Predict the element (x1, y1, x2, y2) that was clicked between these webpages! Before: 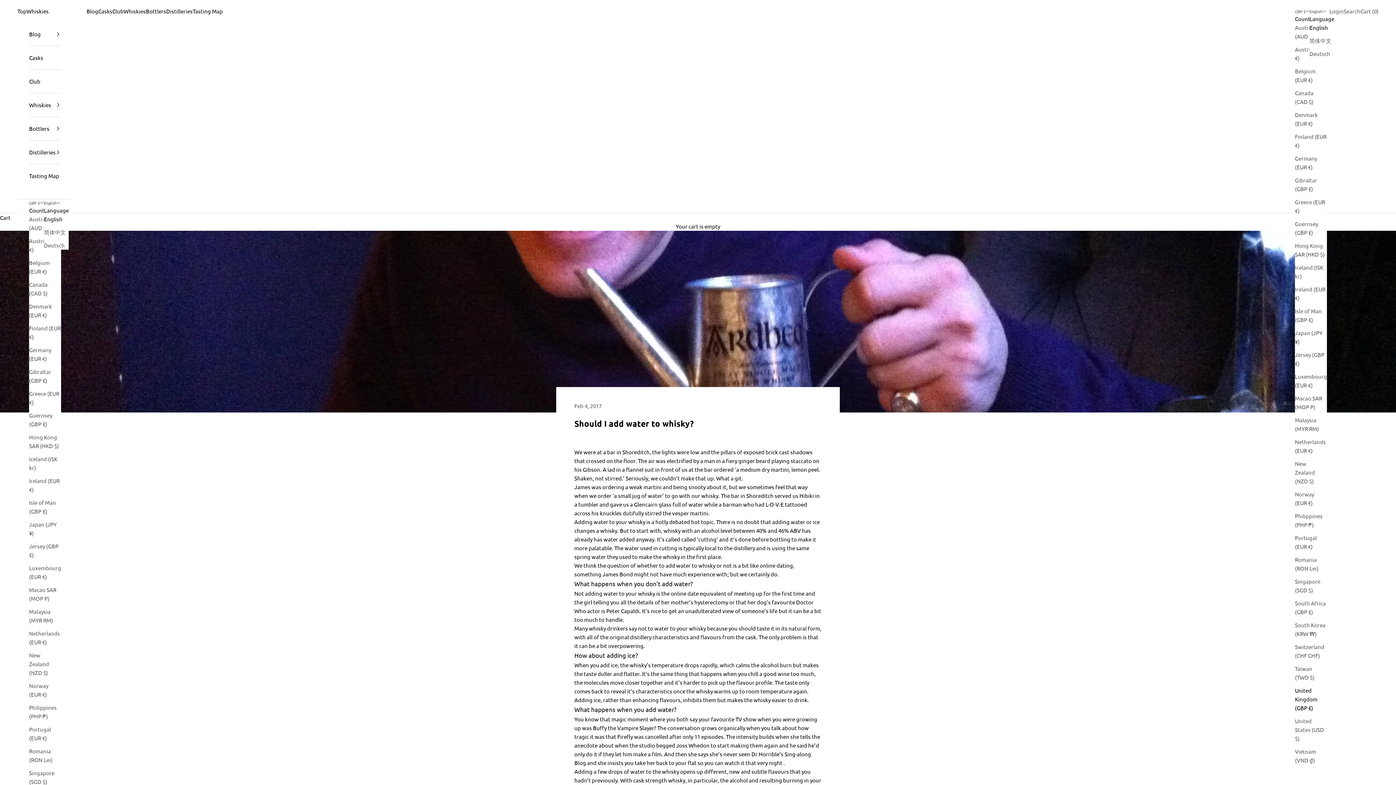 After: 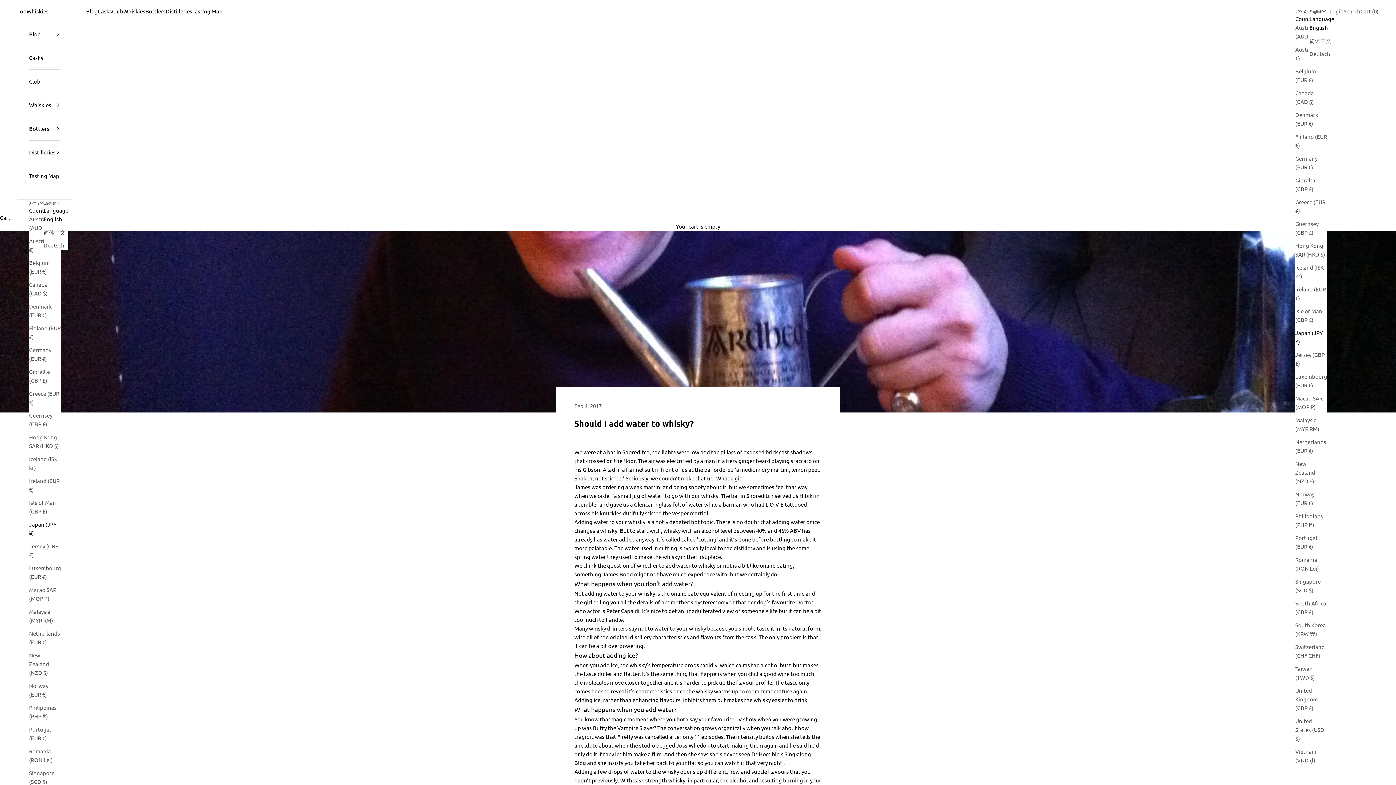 Action: label: Japan (JPY ¥) bbox: (1295, 328, 1327, 346)